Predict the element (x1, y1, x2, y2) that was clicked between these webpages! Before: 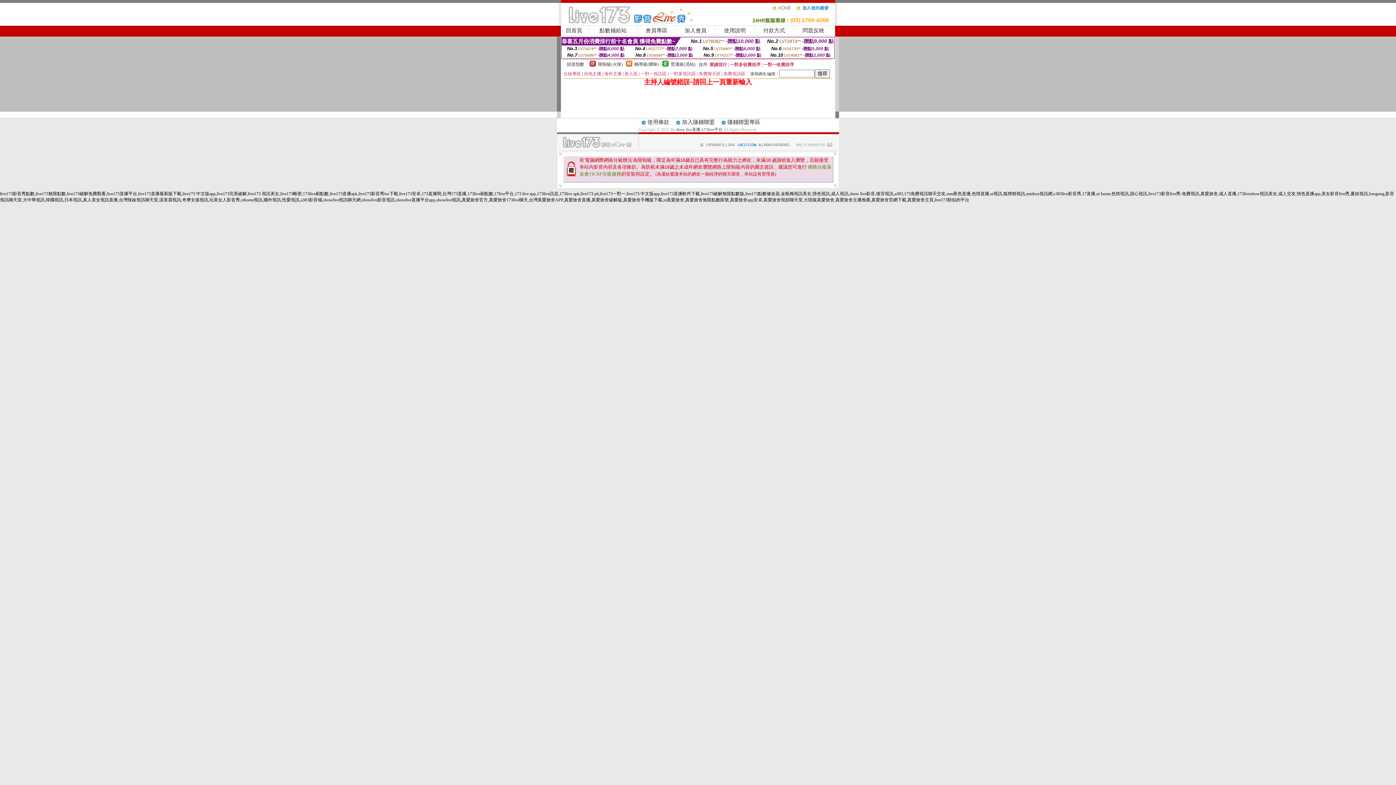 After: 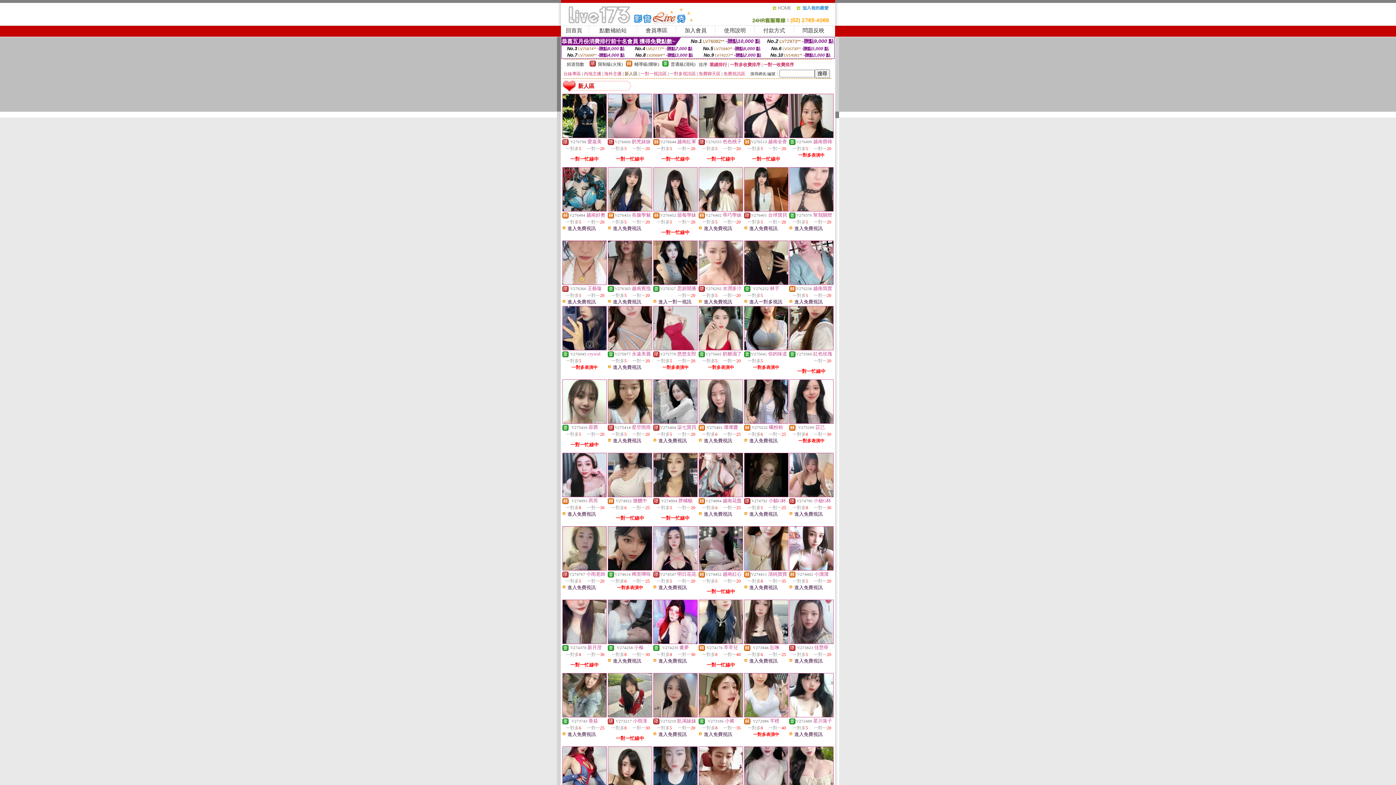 Action: label: 新人區 bbox: (624, 71, 637, 76)